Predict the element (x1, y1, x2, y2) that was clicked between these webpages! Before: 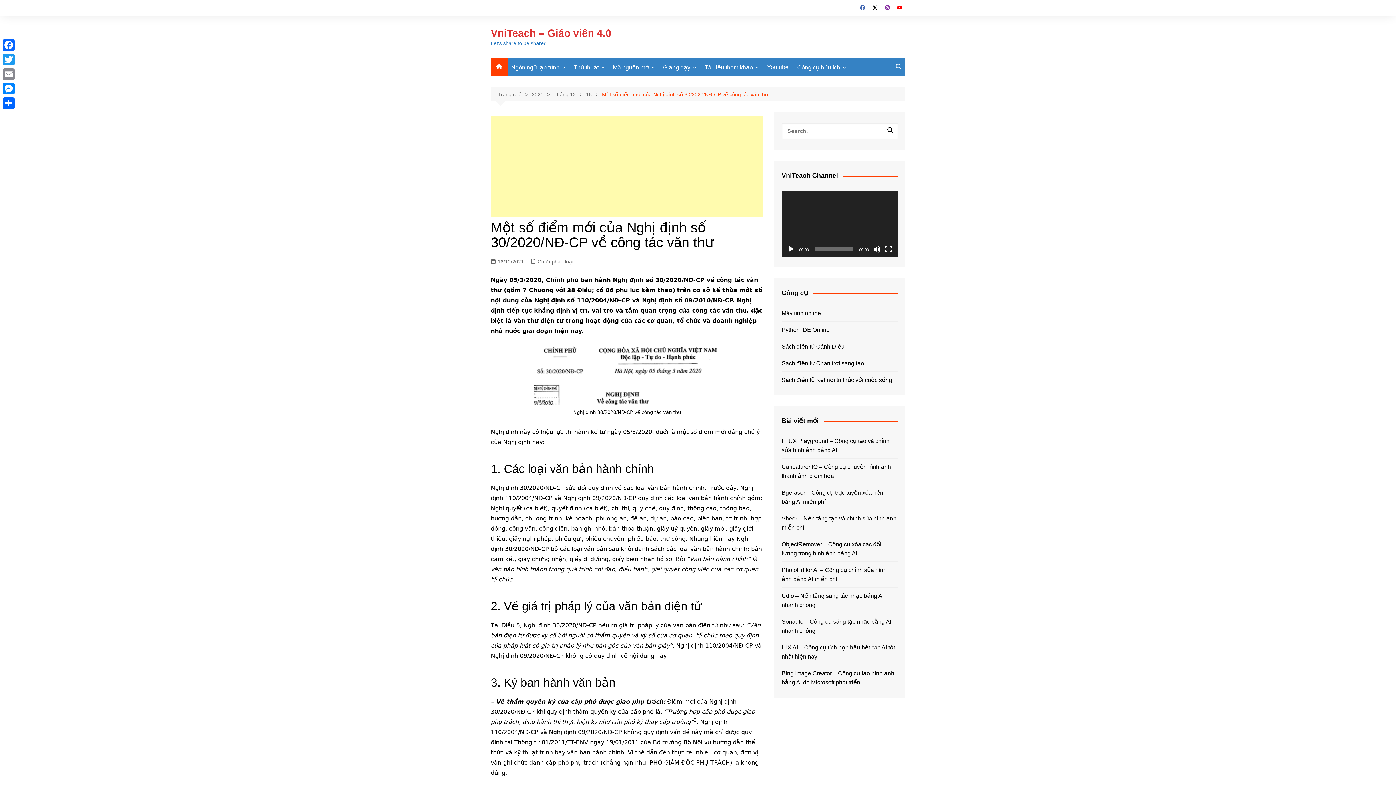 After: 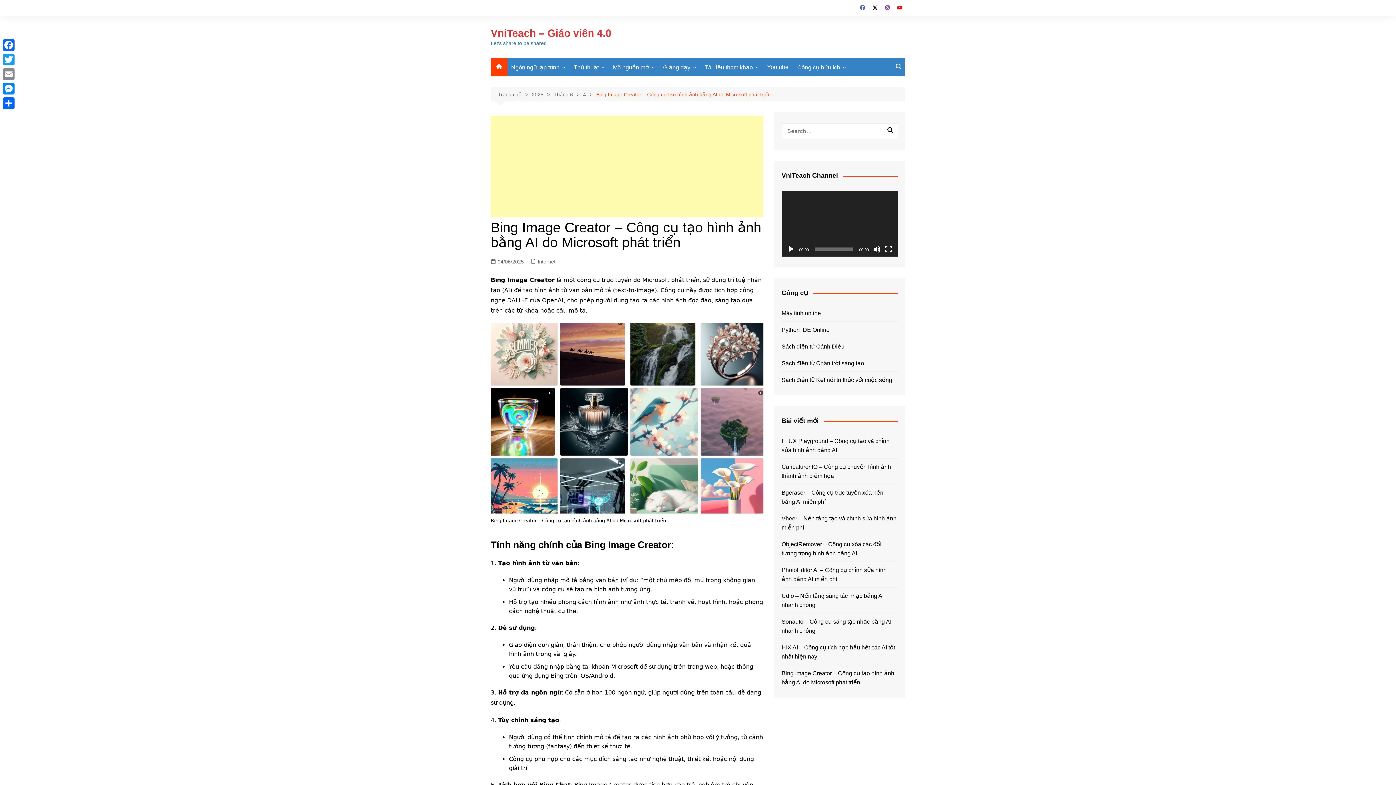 Action: label: Bing Image Creator – Công cụ tạo hình ảnh bằng AI do Microsoft phát triển bbox: (781, 669, 898, 687)